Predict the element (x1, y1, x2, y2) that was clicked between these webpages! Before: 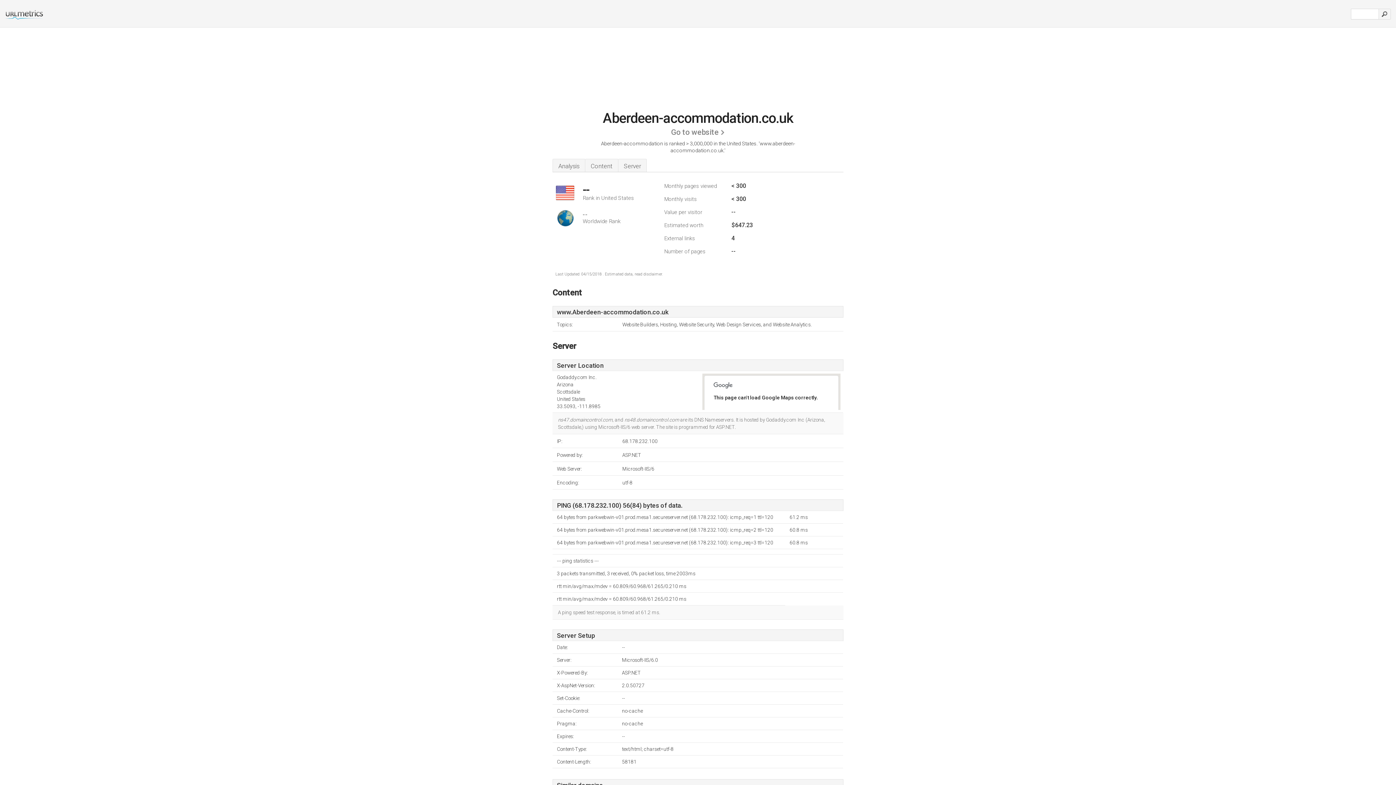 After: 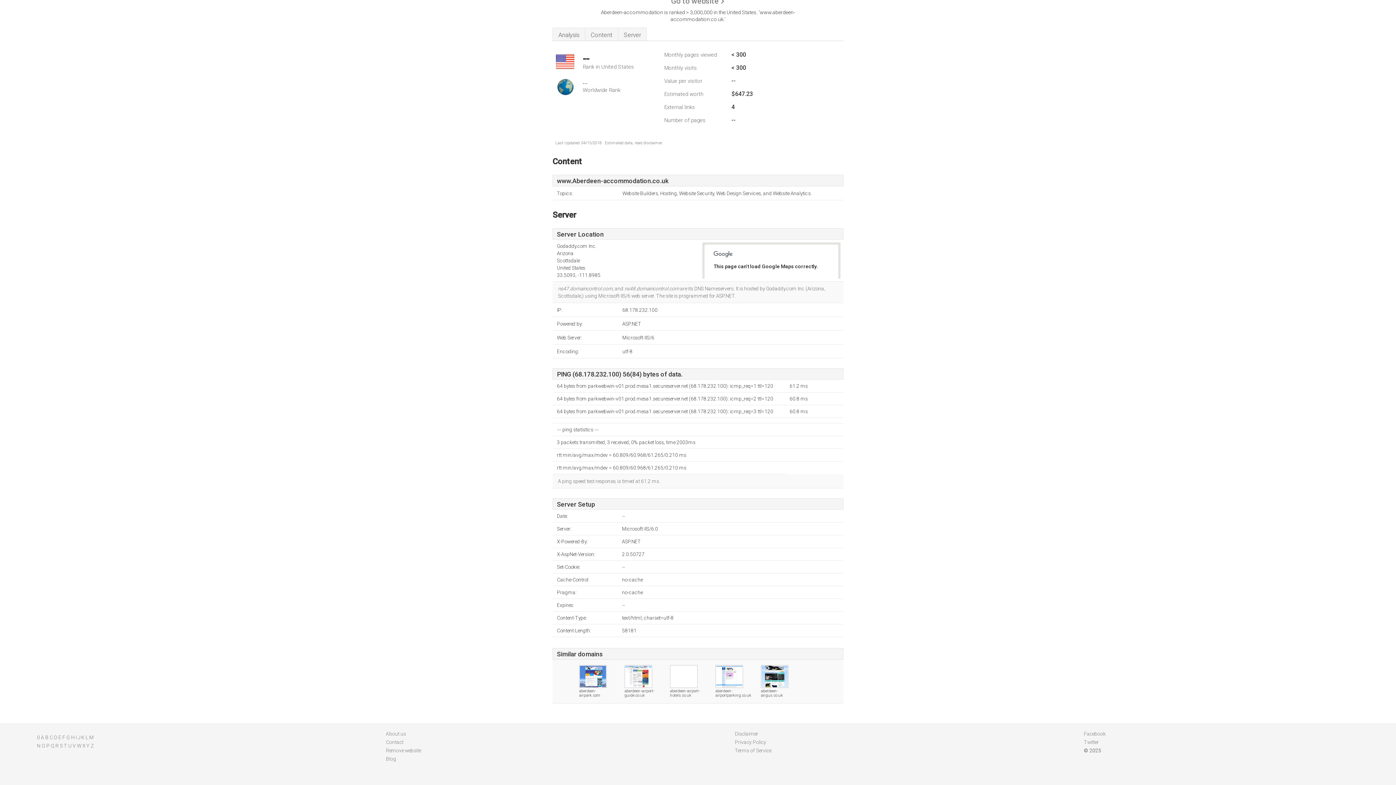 Action: bbox: (552, 158, 585, 172) label: Analysis